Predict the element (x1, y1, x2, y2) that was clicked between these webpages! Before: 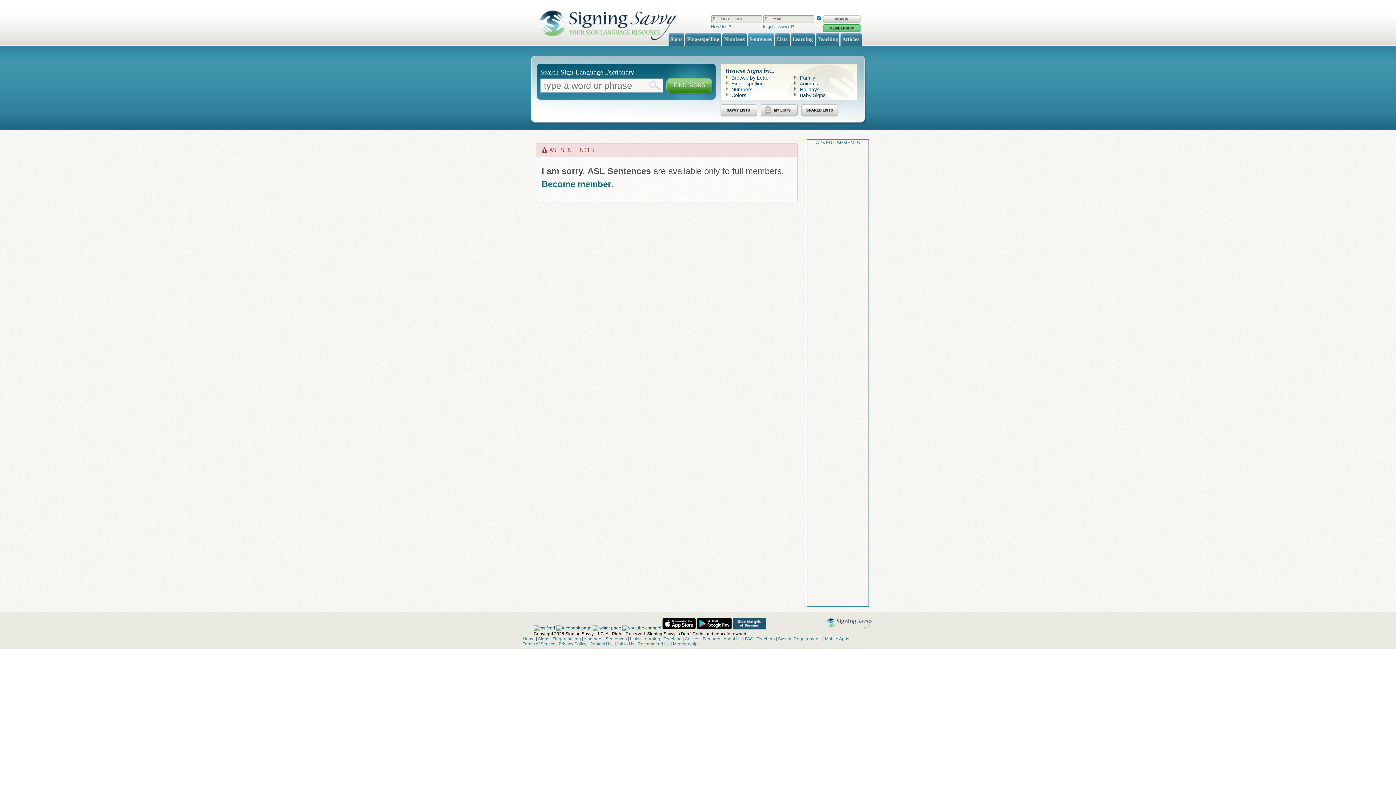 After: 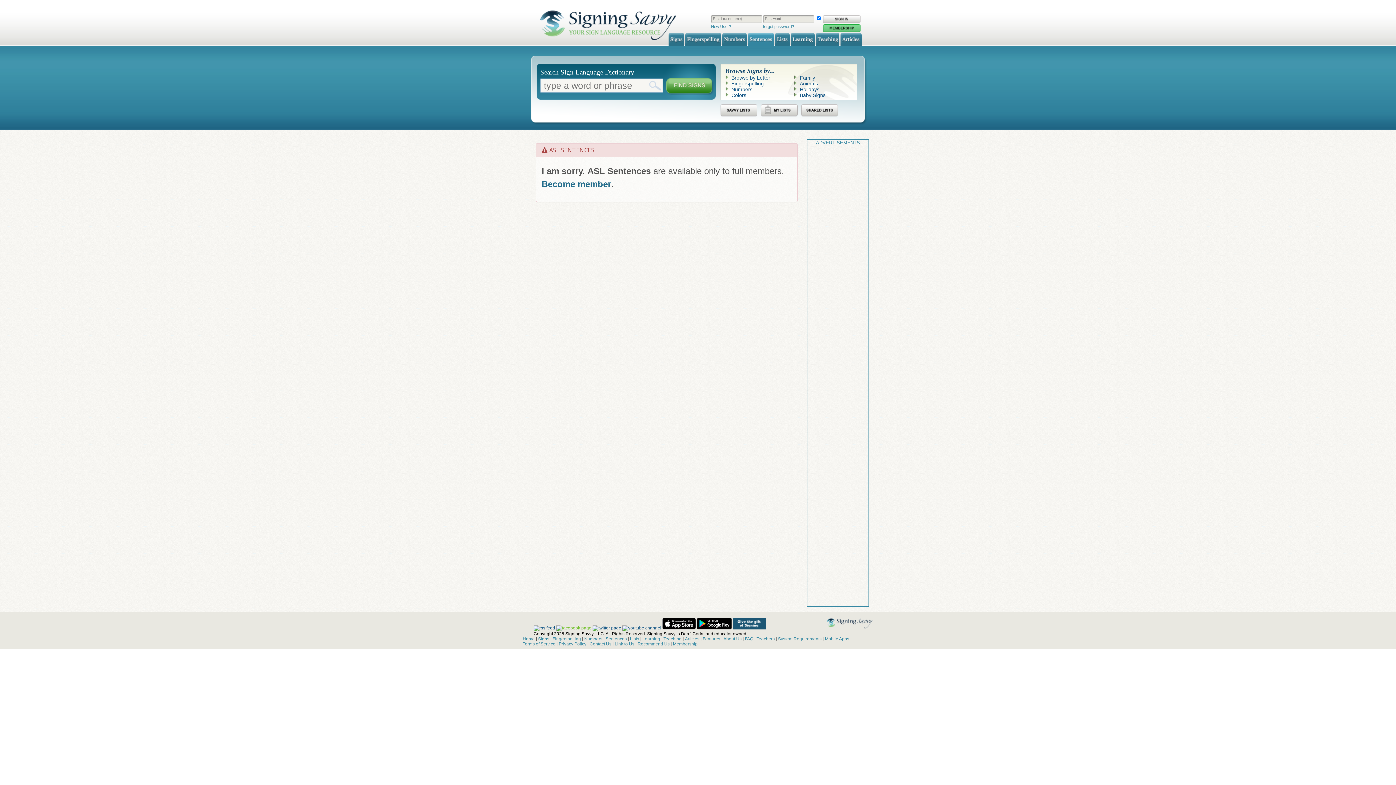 Action: bbox: (556, 625, 591, 630)